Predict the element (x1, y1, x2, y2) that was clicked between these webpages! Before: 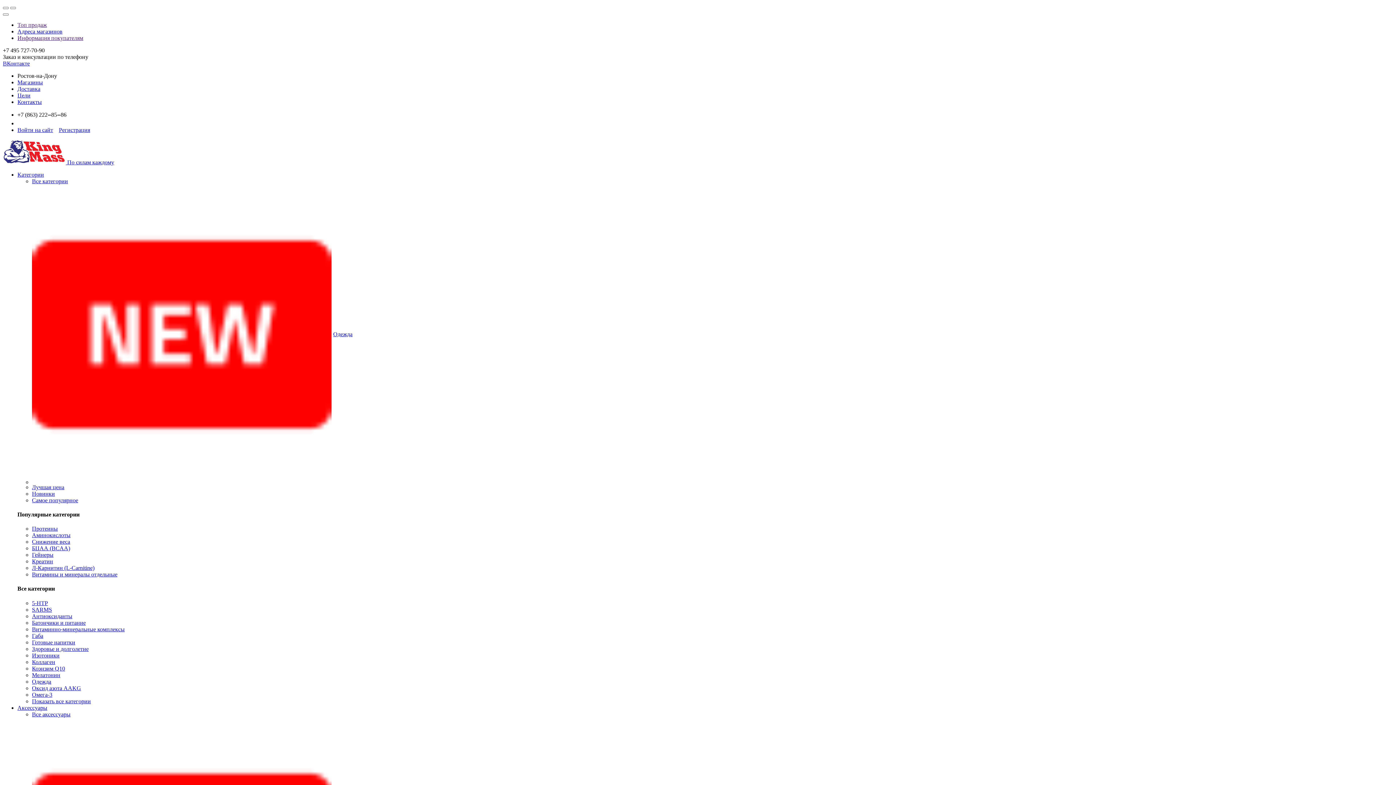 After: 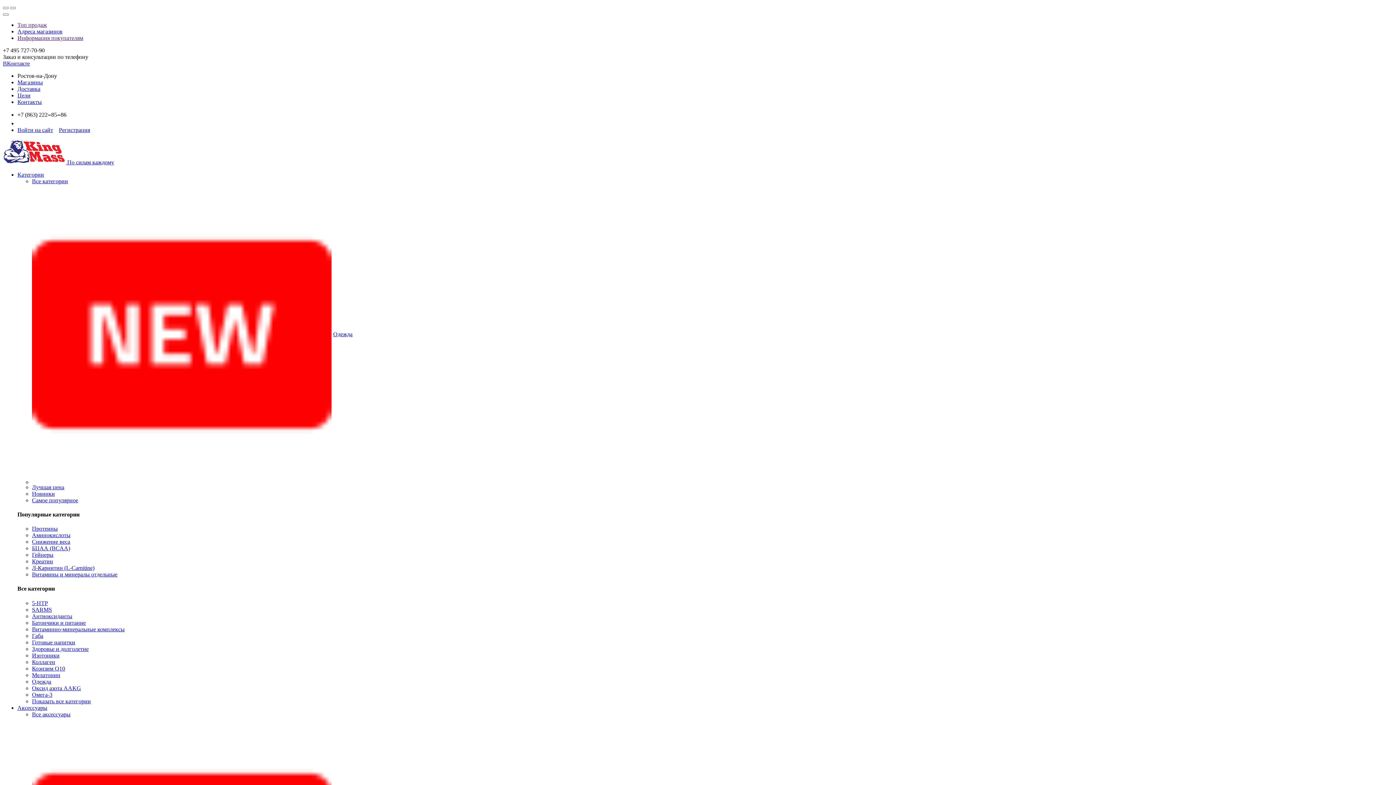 Action: label: Снижение веса bbox: (32, 538, 70, 545)